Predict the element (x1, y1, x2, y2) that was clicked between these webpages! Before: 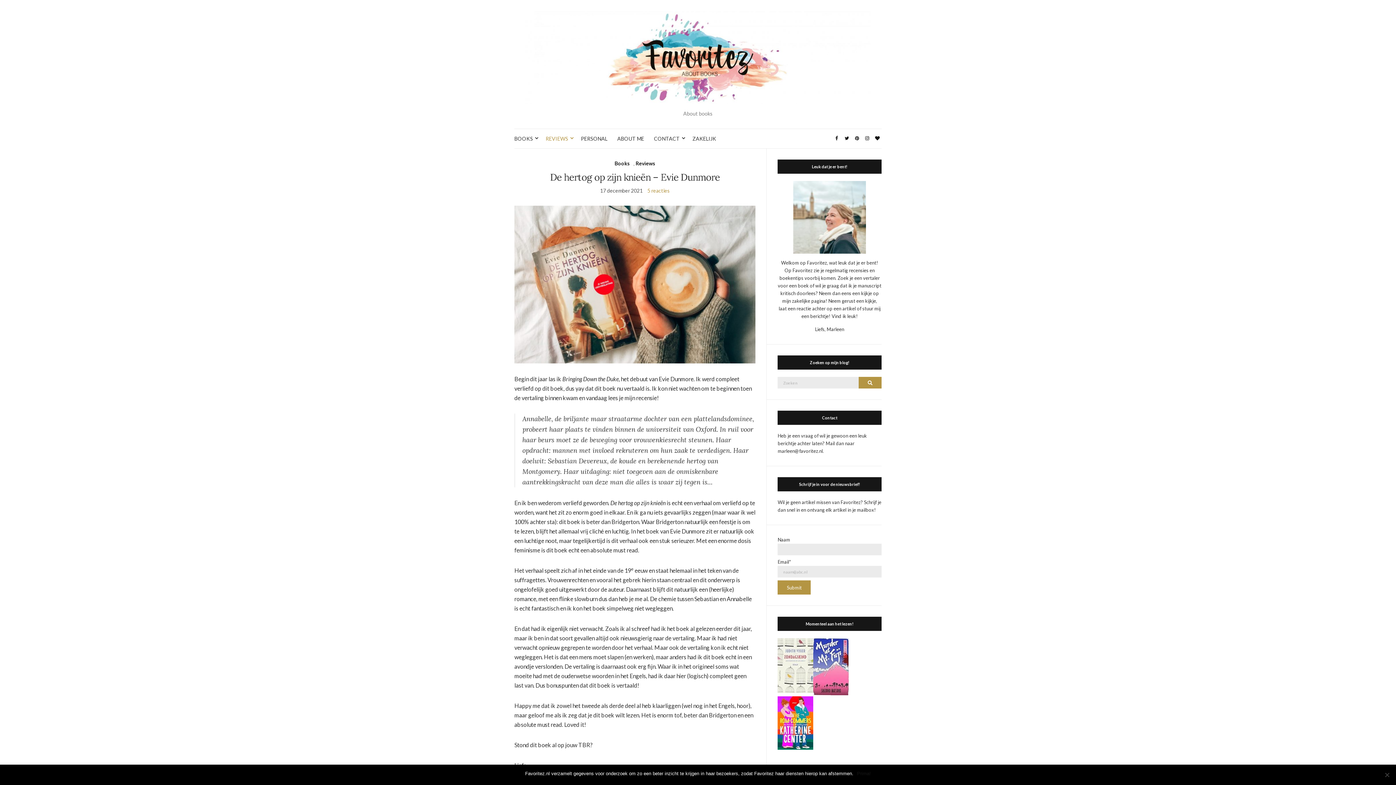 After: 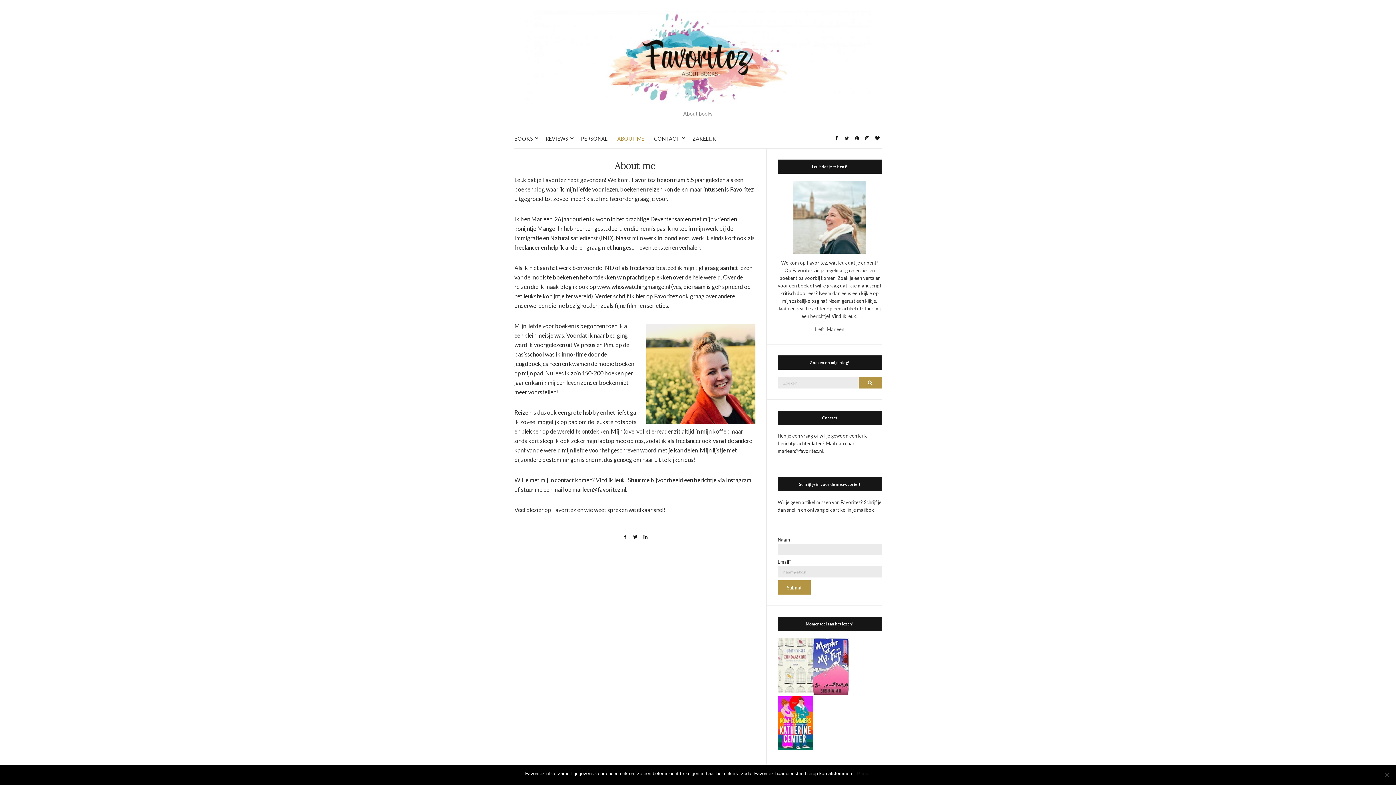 Action: bbox: (617, 134, 644, 142) label: ABOUT ME